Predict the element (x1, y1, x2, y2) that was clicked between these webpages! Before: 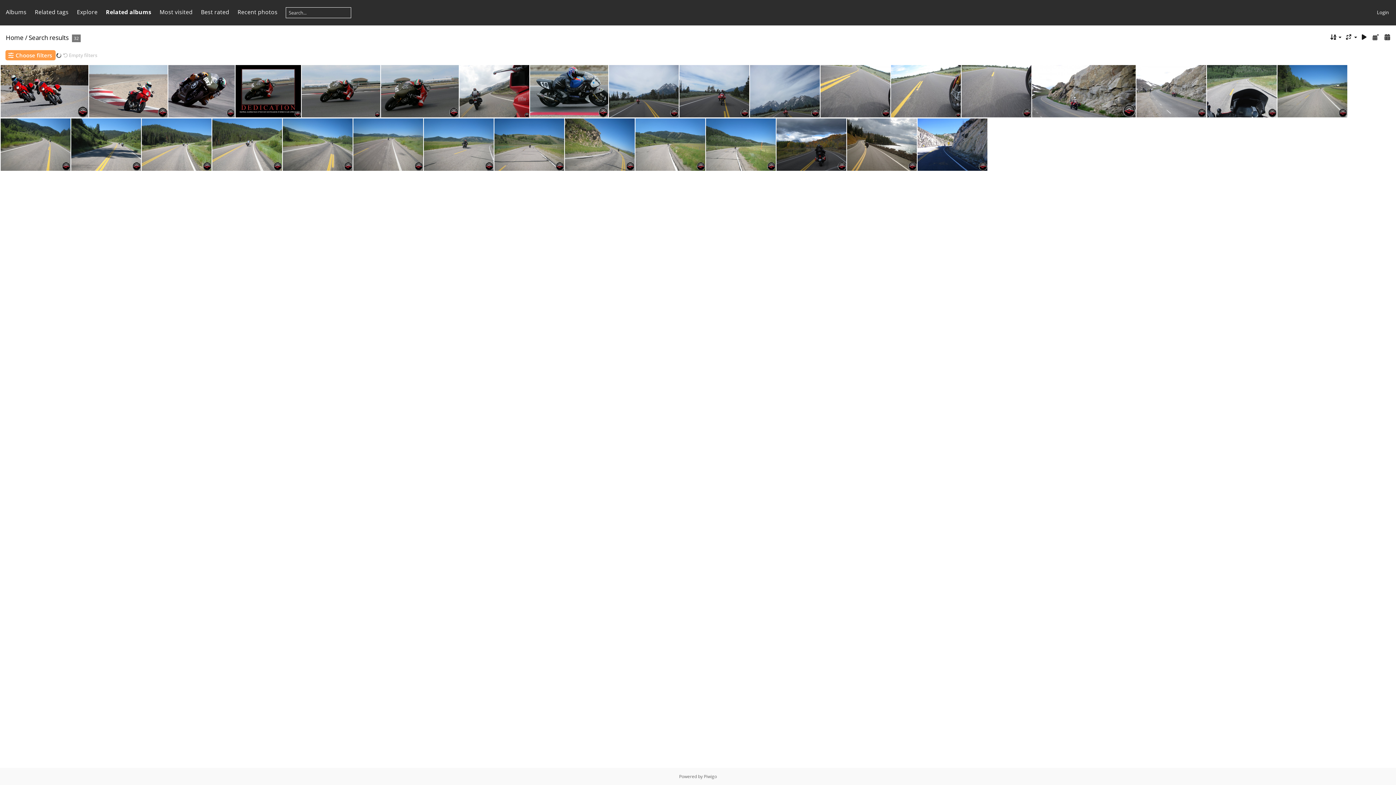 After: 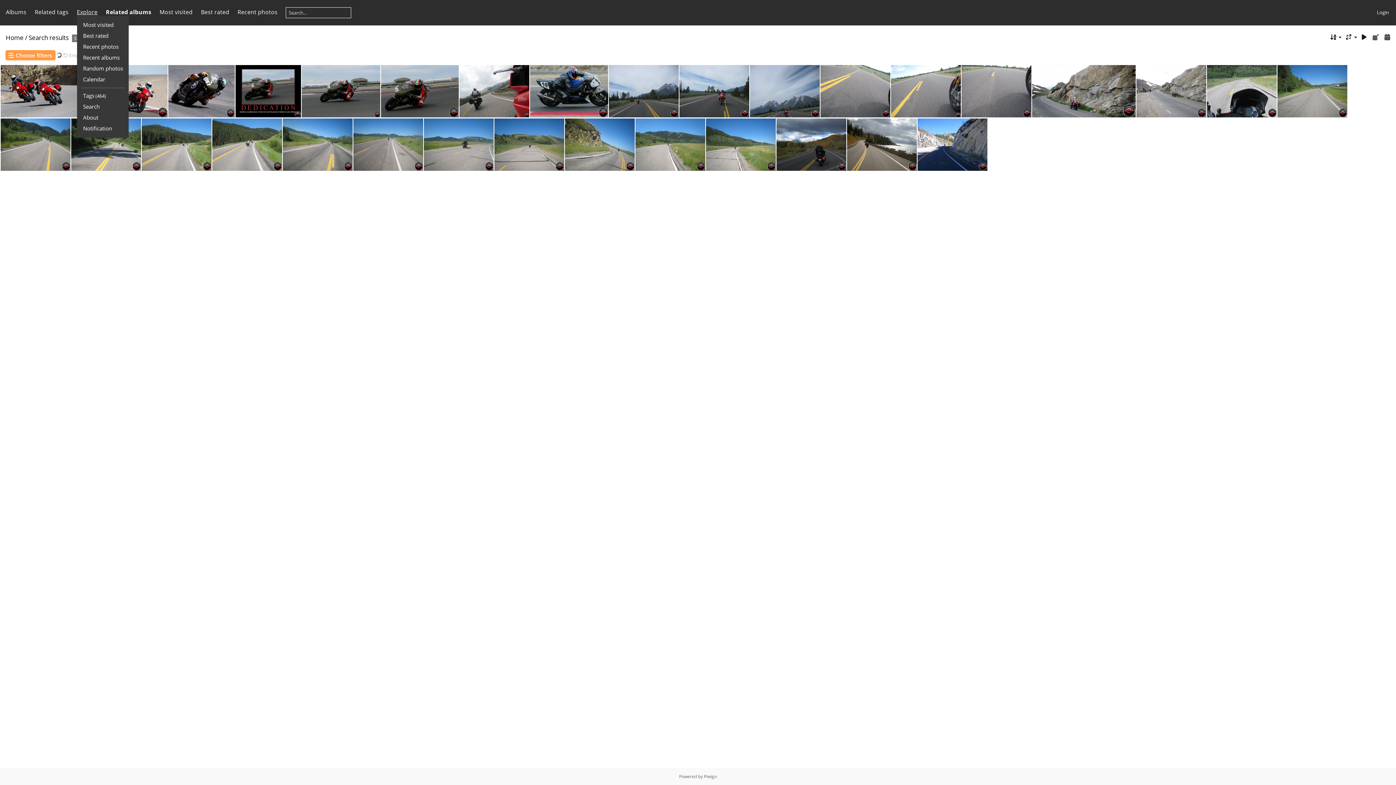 Action: bbox: (76, 8, 97, 16) label: Explore